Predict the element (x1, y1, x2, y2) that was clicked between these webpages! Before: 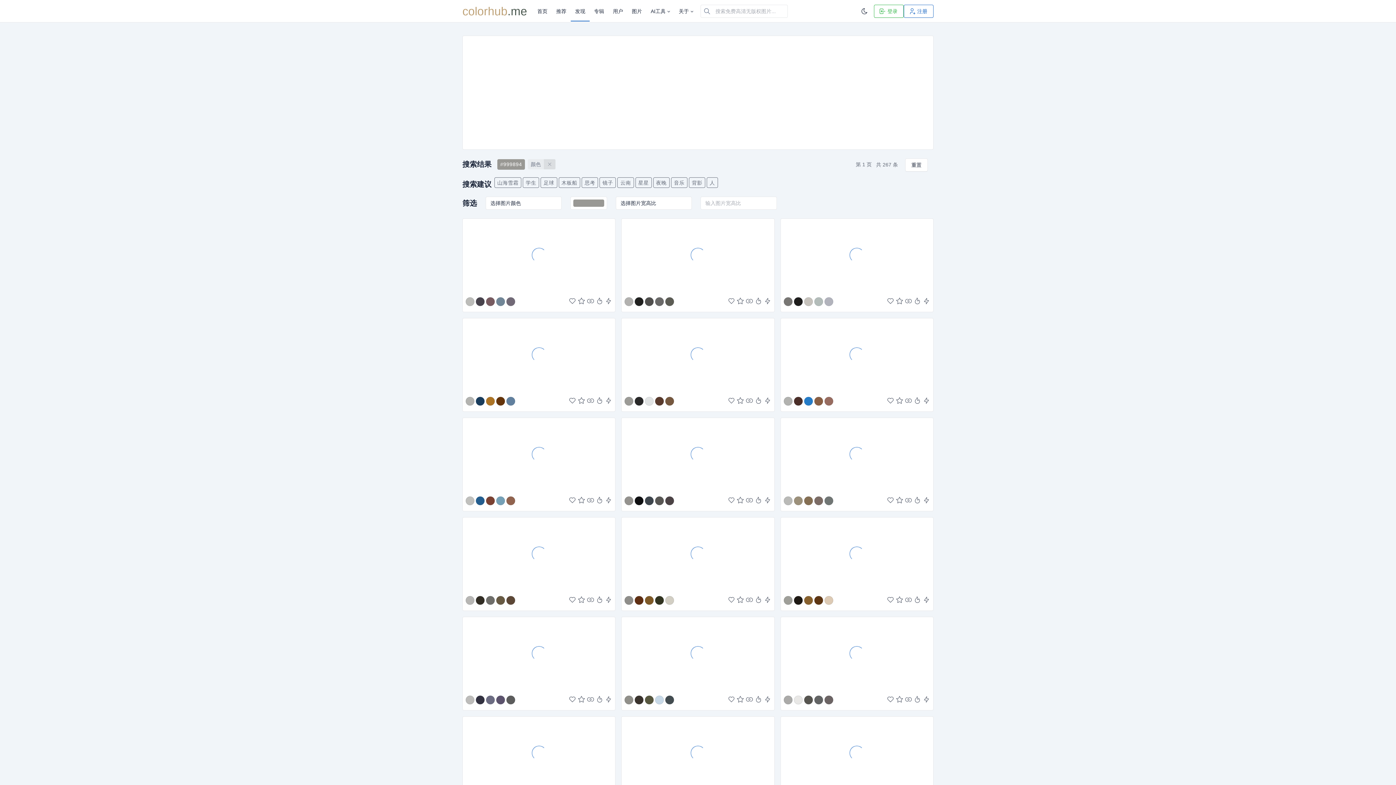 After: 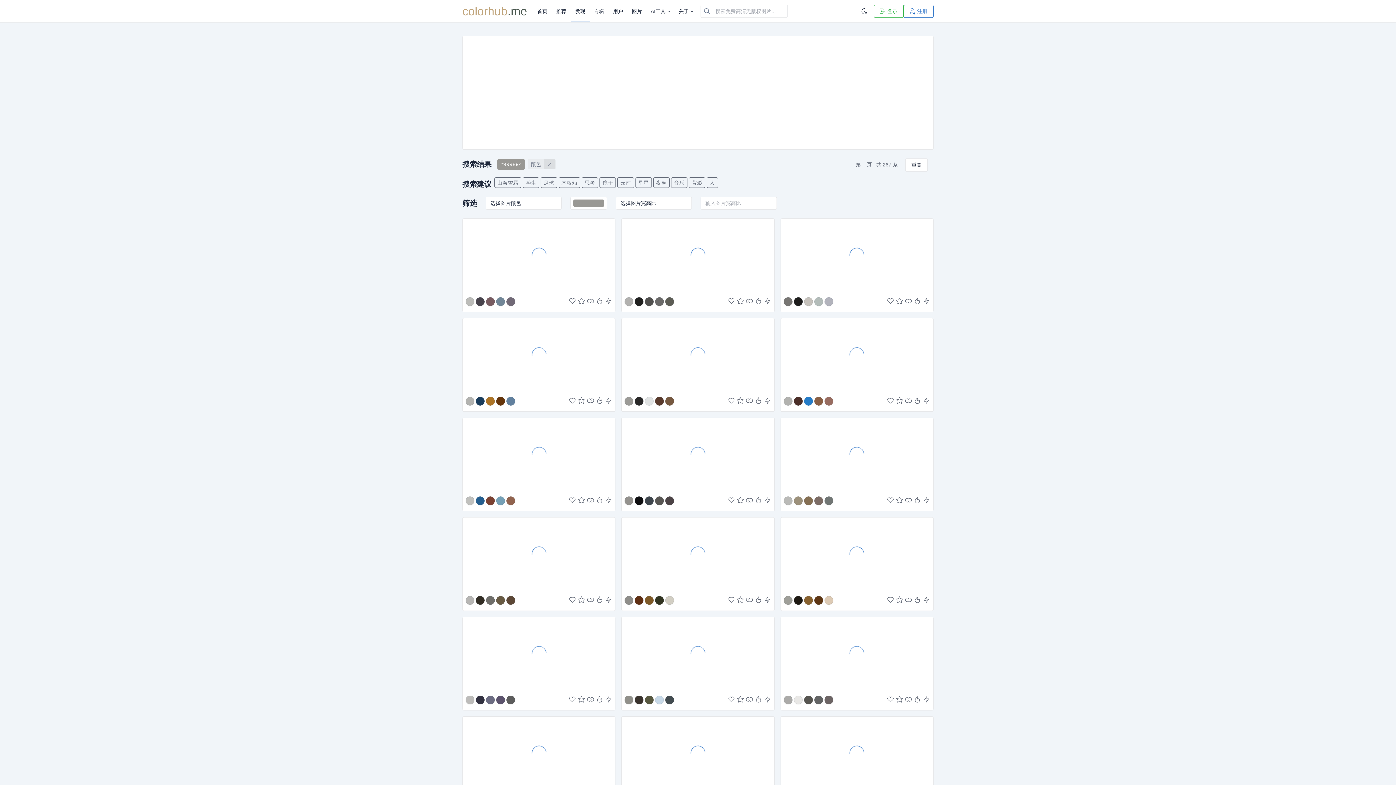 Action: bbox: (506, 596, 515, 605)